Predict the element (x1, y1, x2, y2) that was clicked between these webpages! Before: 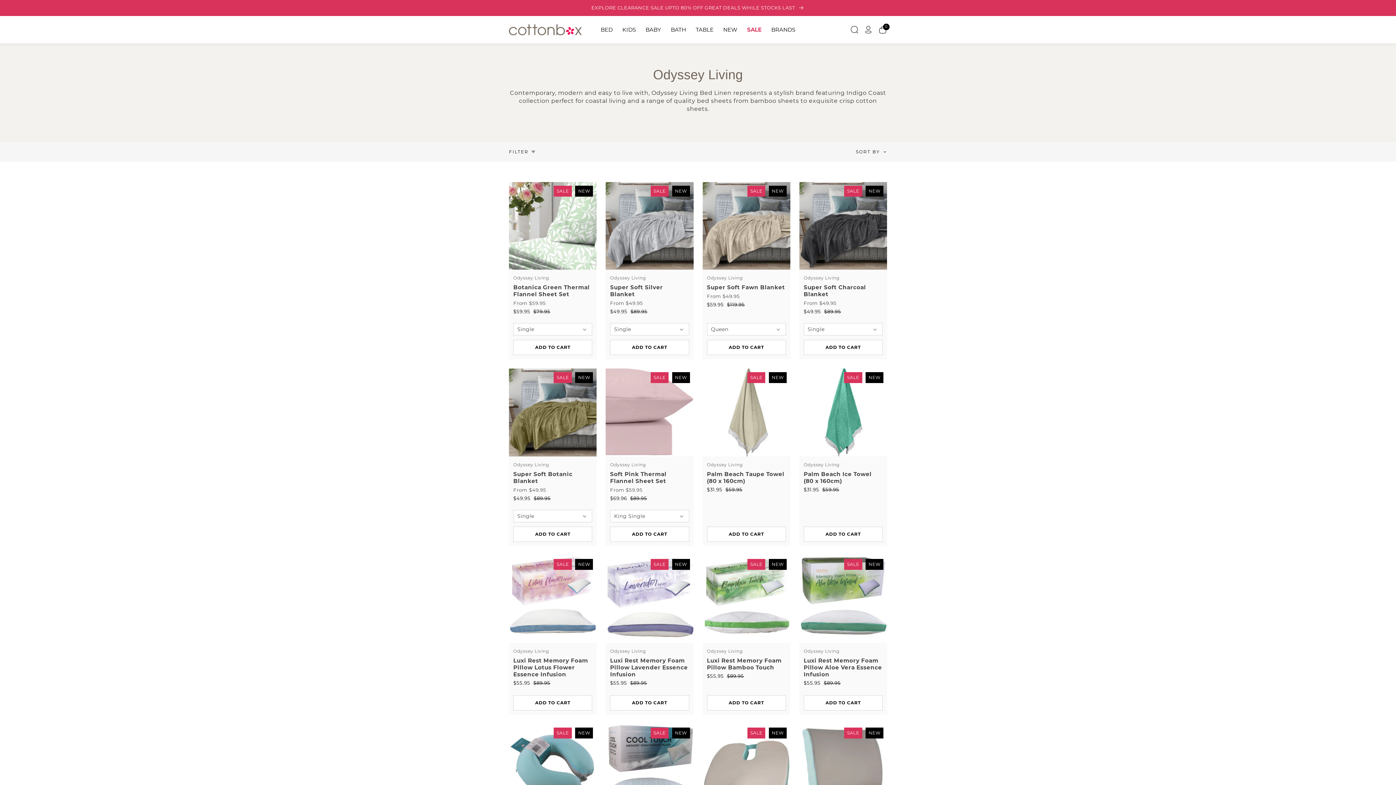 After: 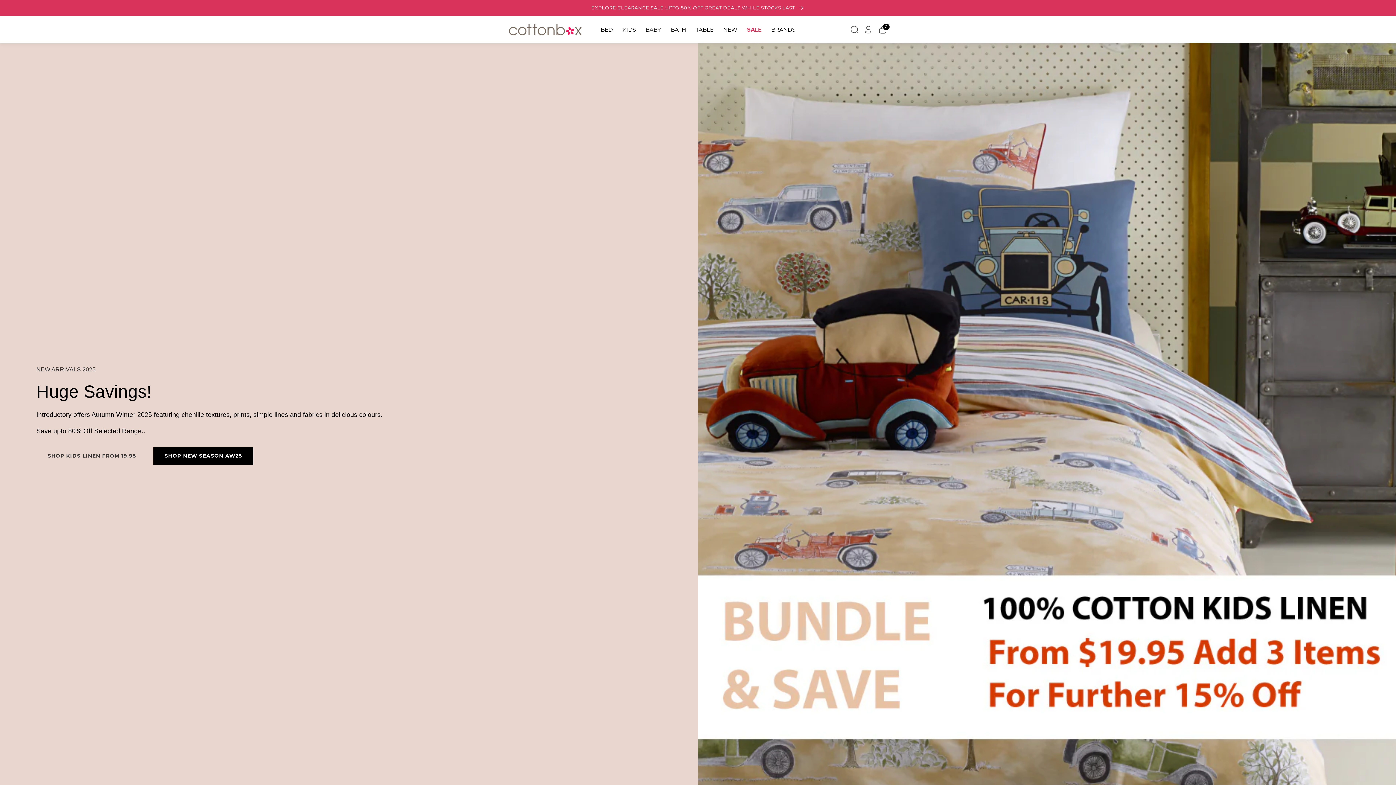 Action: bbox: (509, 24, 581, 35)